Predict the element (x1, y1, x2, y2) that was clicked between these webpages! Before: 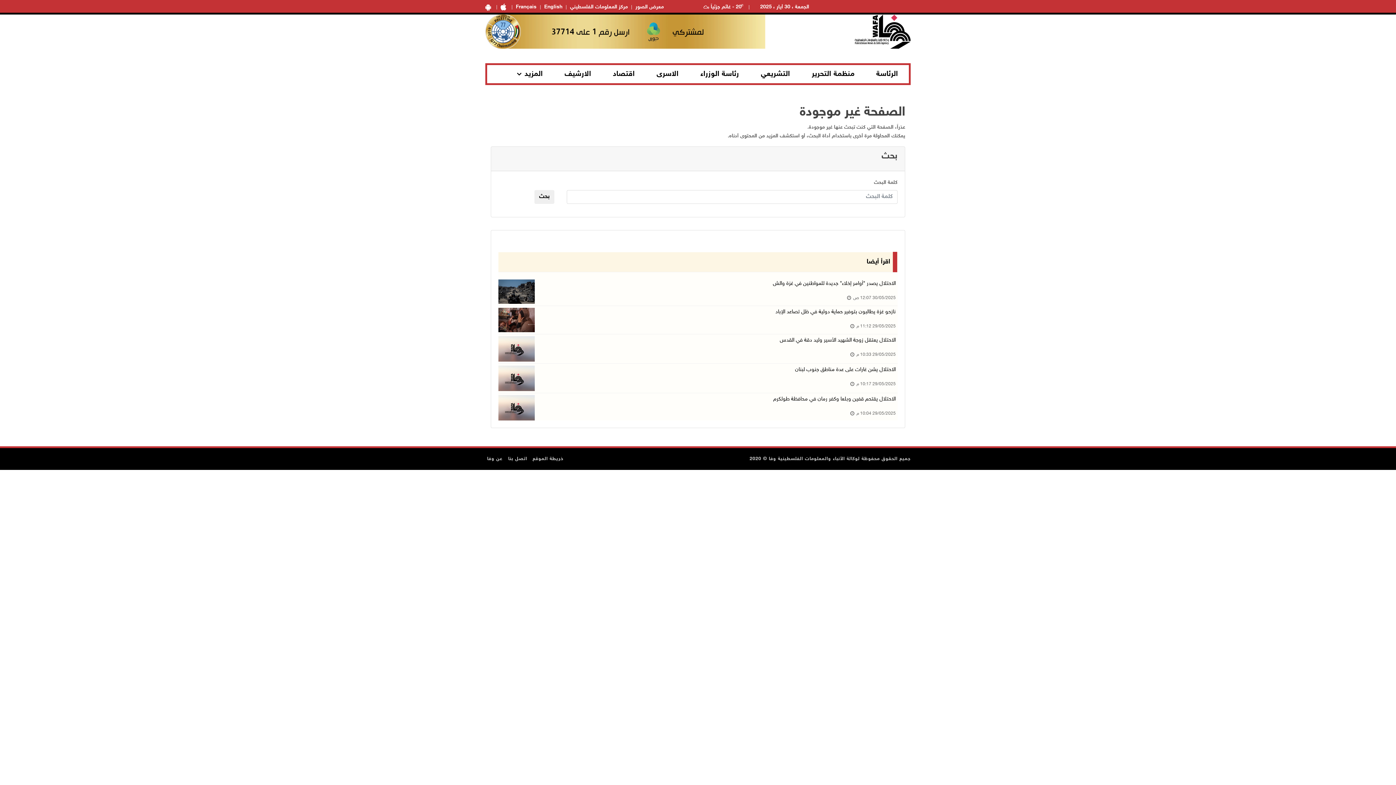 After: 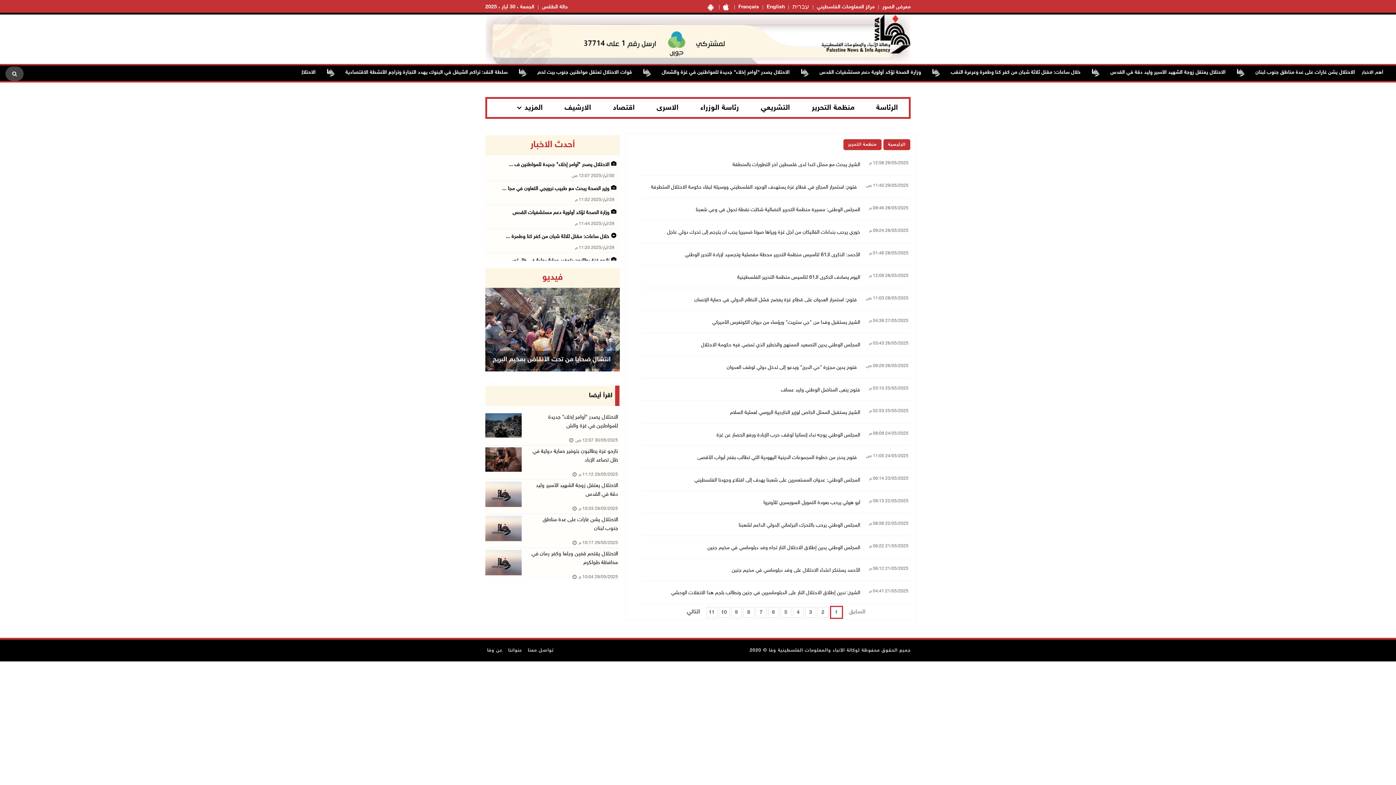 Action: label: منظمة التحرير bbox: (801, 65, 854, 83)